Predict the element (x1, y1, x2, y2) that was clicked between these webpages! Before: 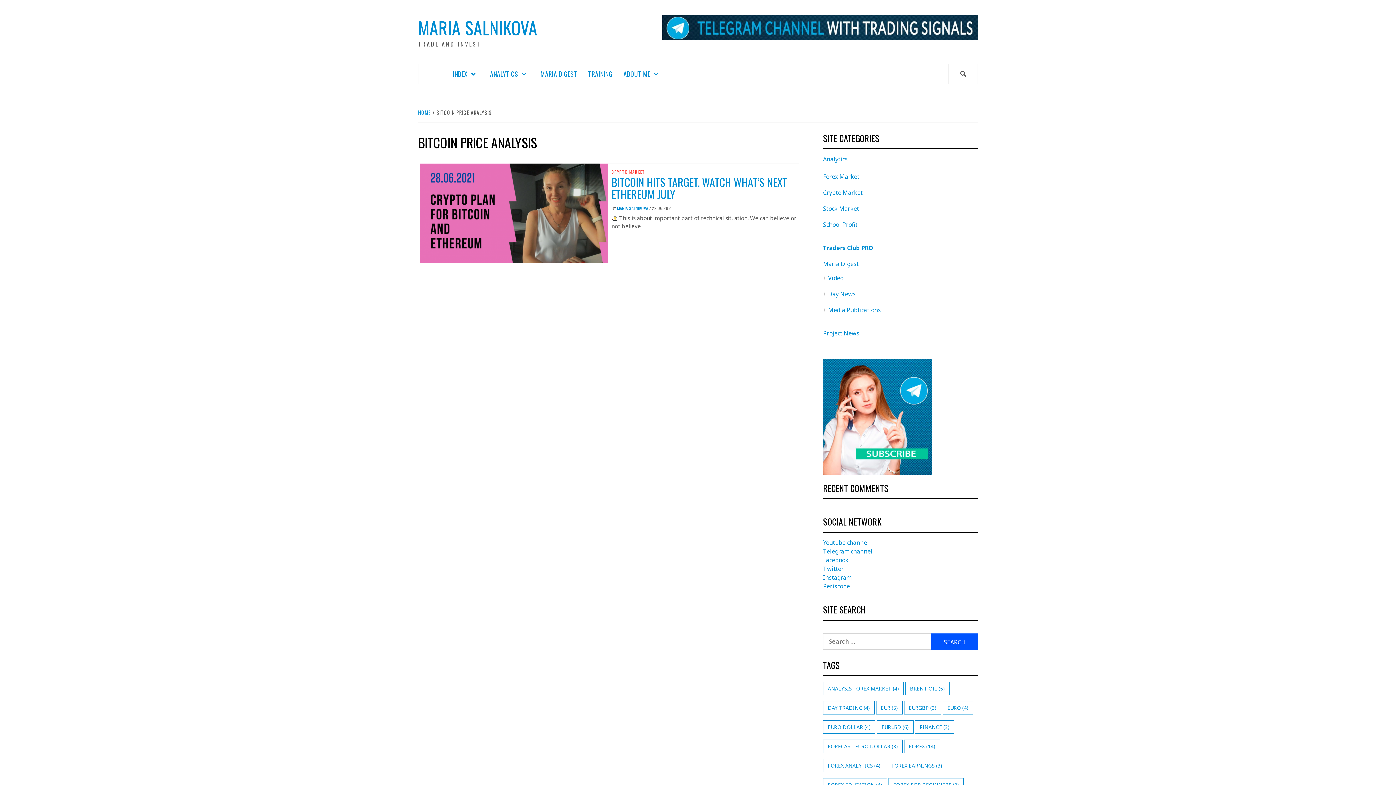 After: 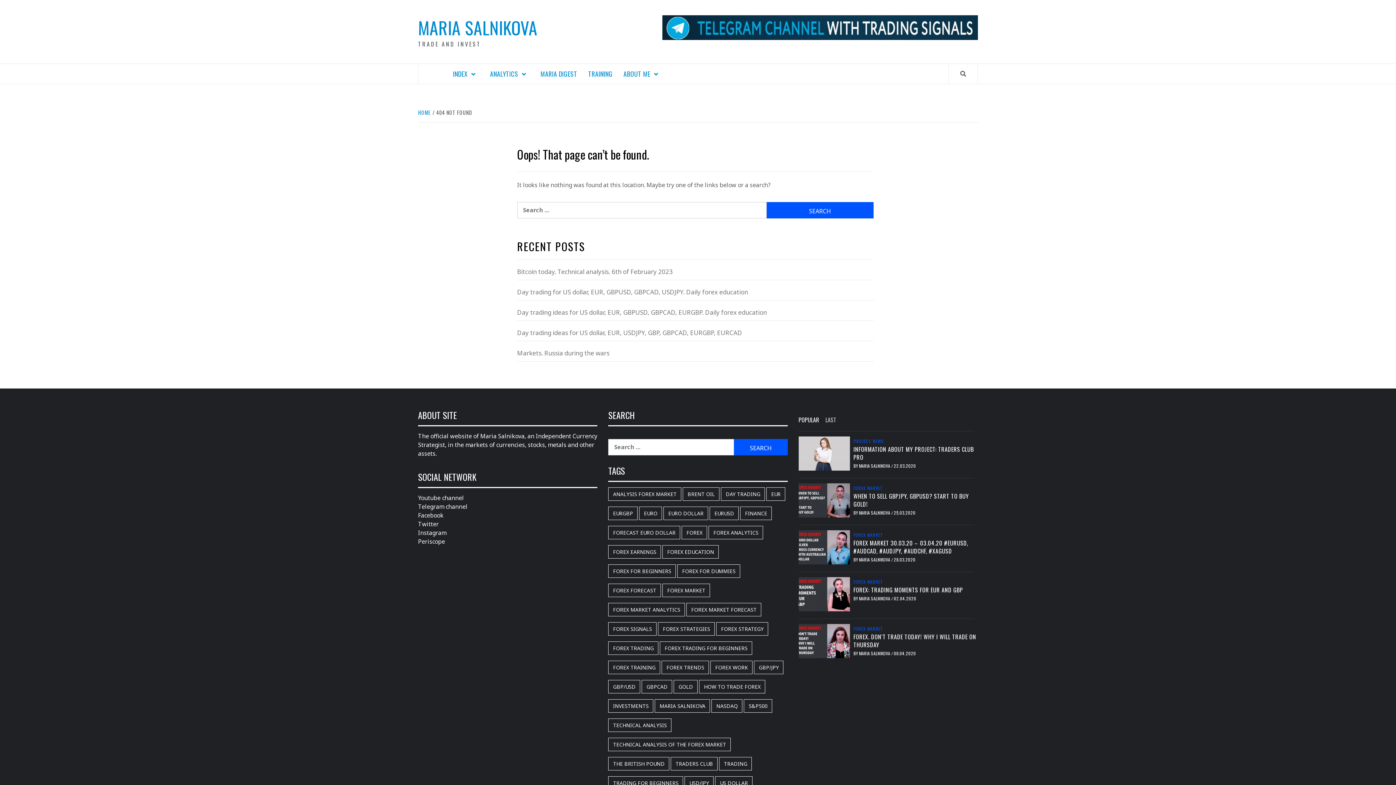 Action: bbox: (828, 306, 881, 314) label: Media Publications